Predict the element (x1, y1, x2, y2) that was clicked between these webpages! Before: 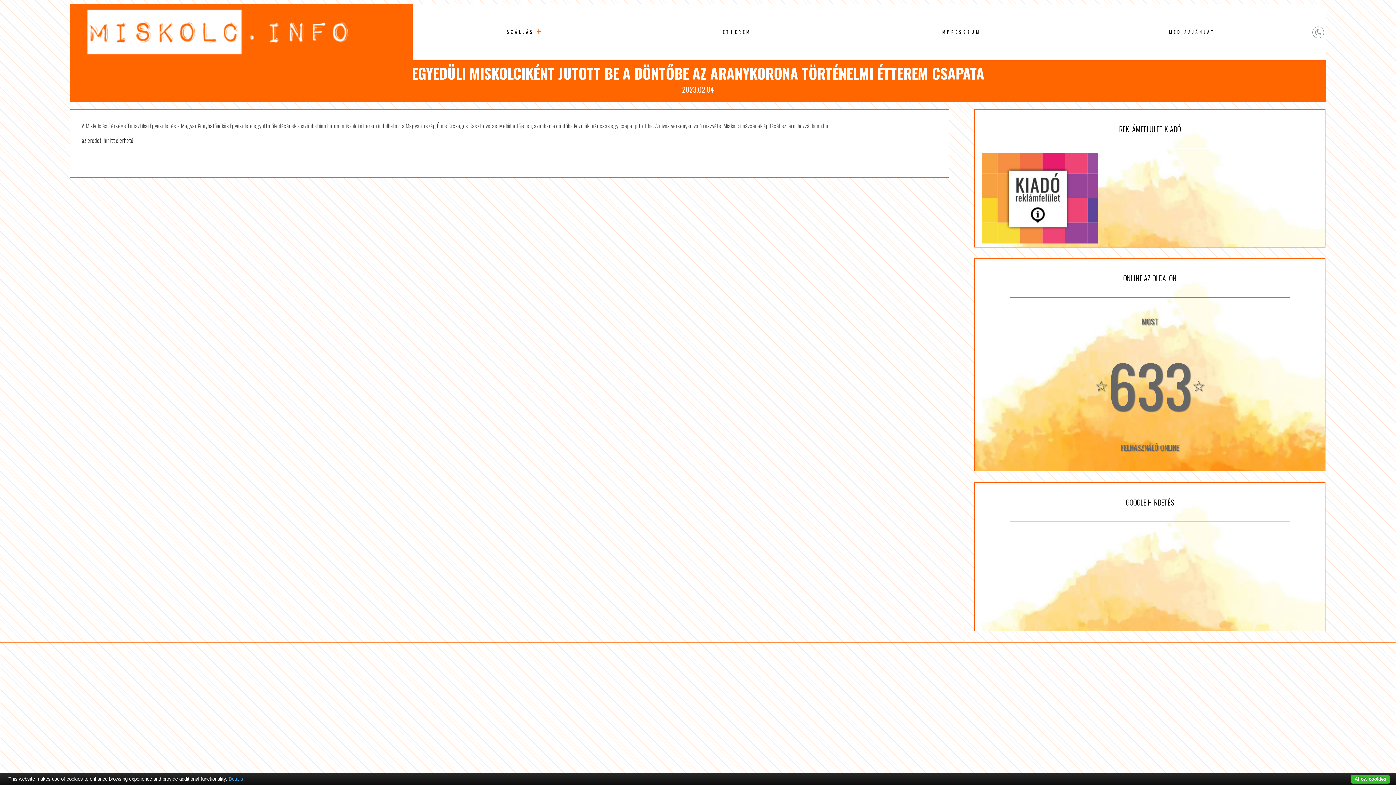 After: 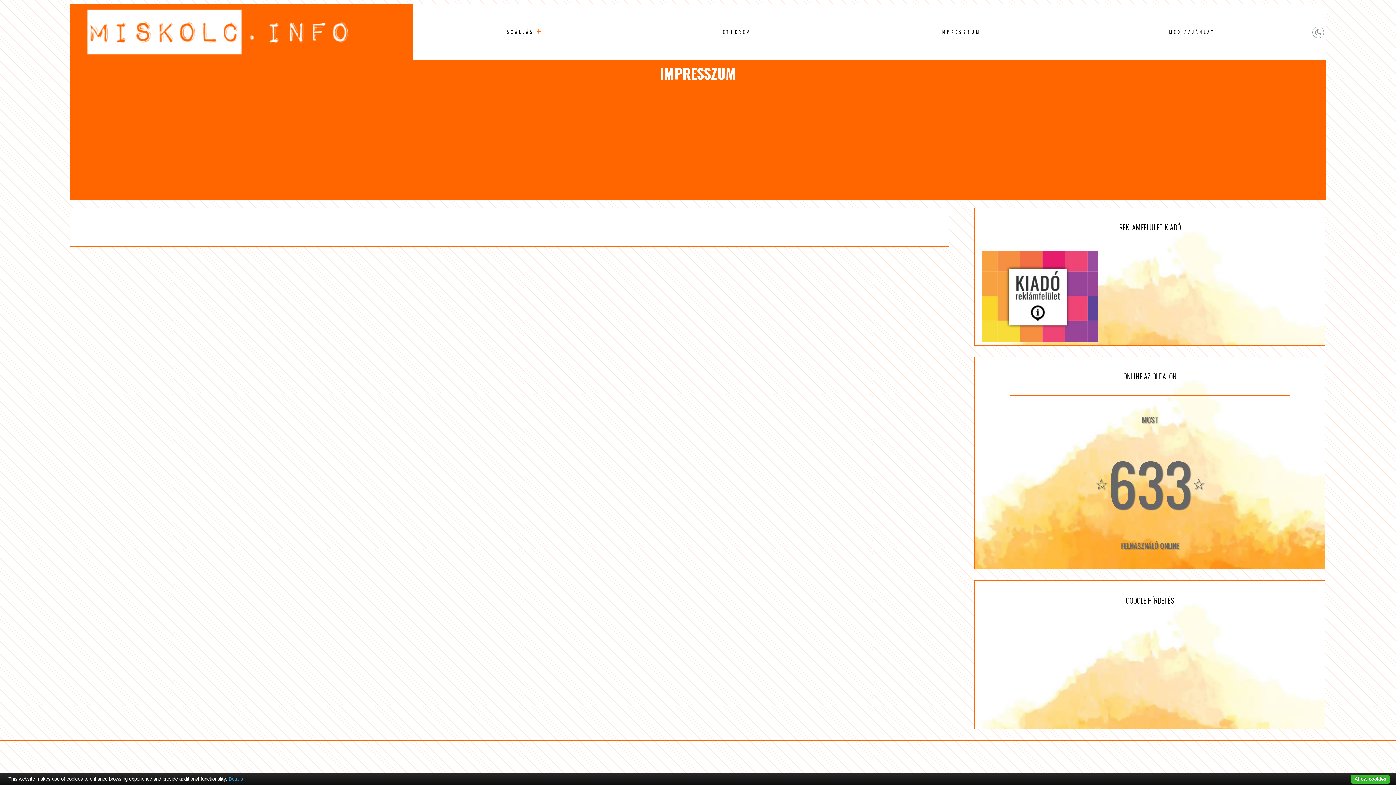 Action: label: IMPRESSZUM bbox: (936, 25, 984, 38)